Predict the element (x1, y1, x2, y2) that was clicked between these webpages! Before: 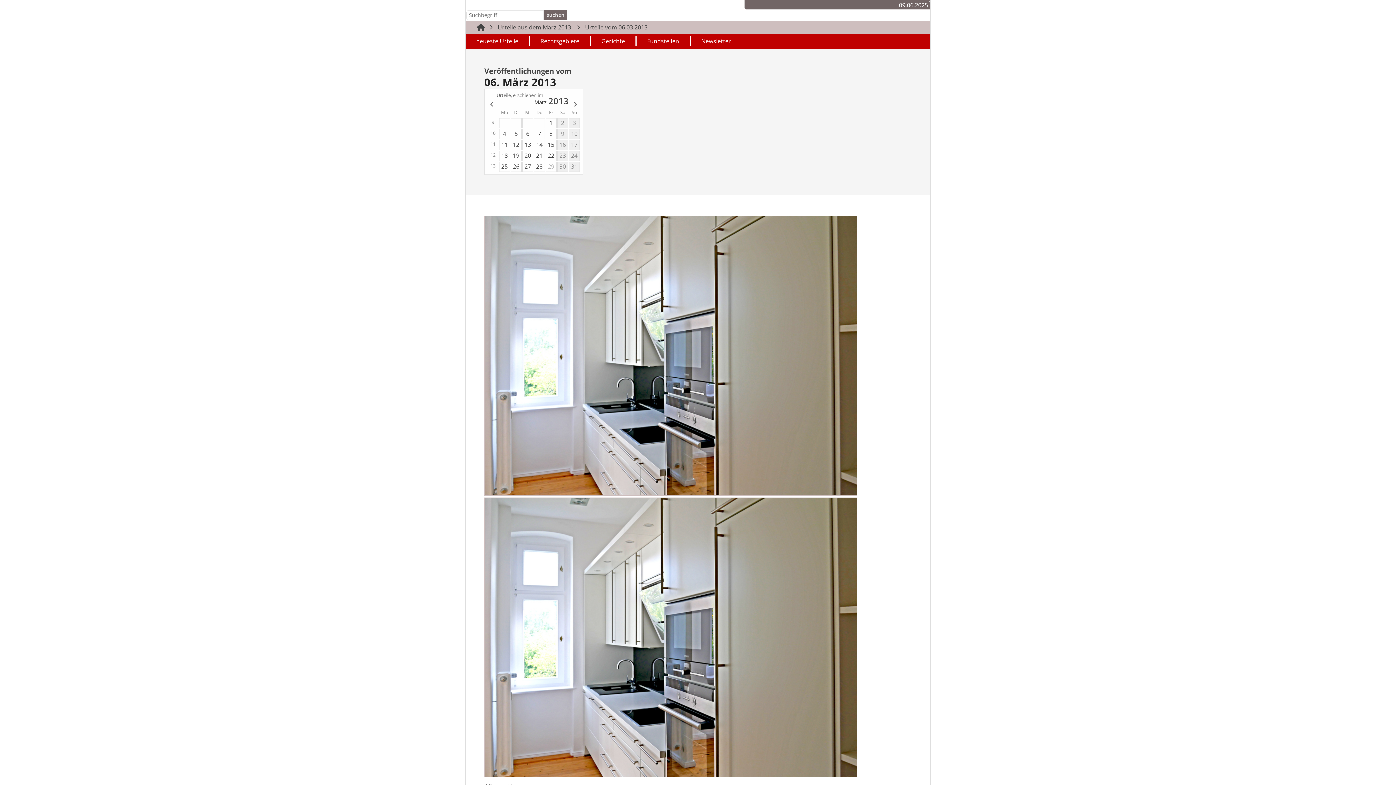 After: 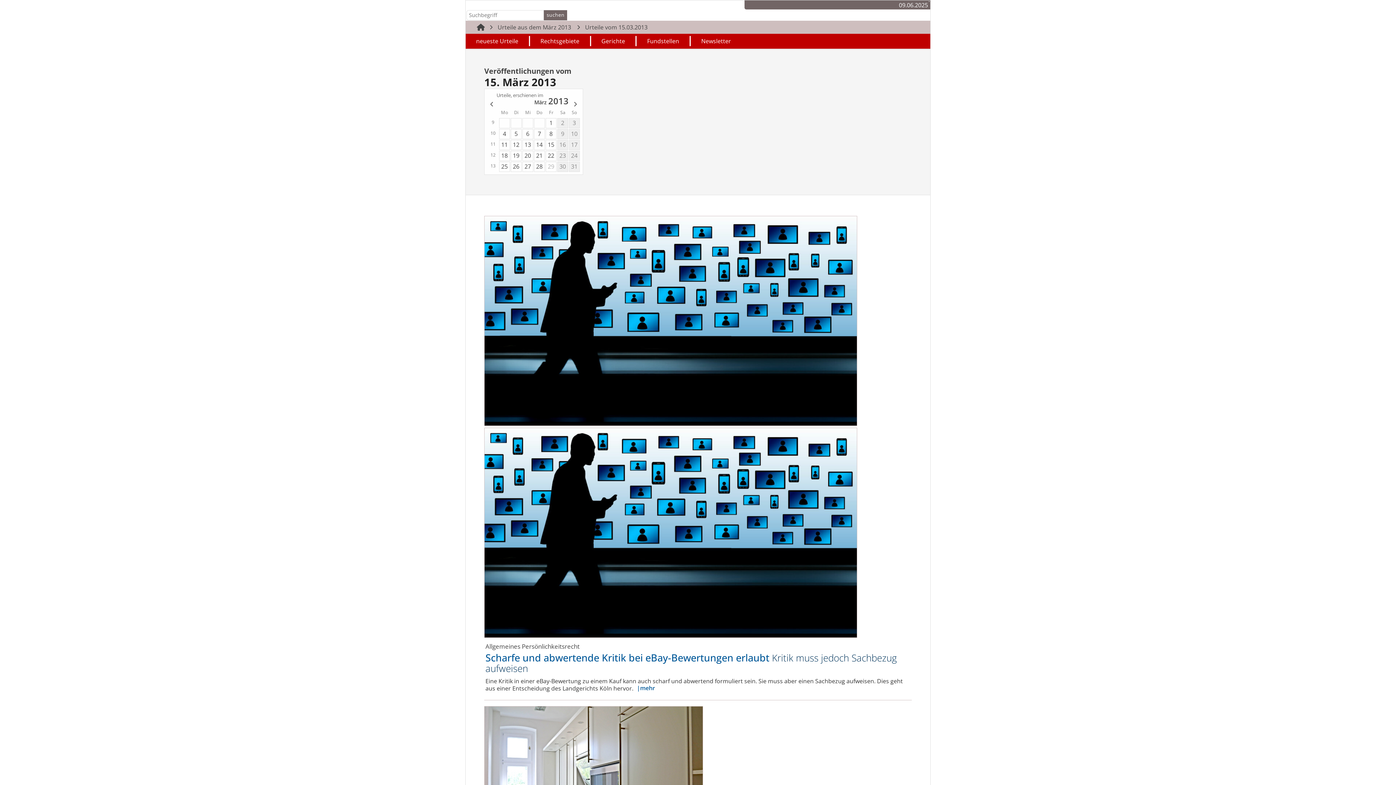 Action: label: 15 bbox: (546, 140, 556, 149)